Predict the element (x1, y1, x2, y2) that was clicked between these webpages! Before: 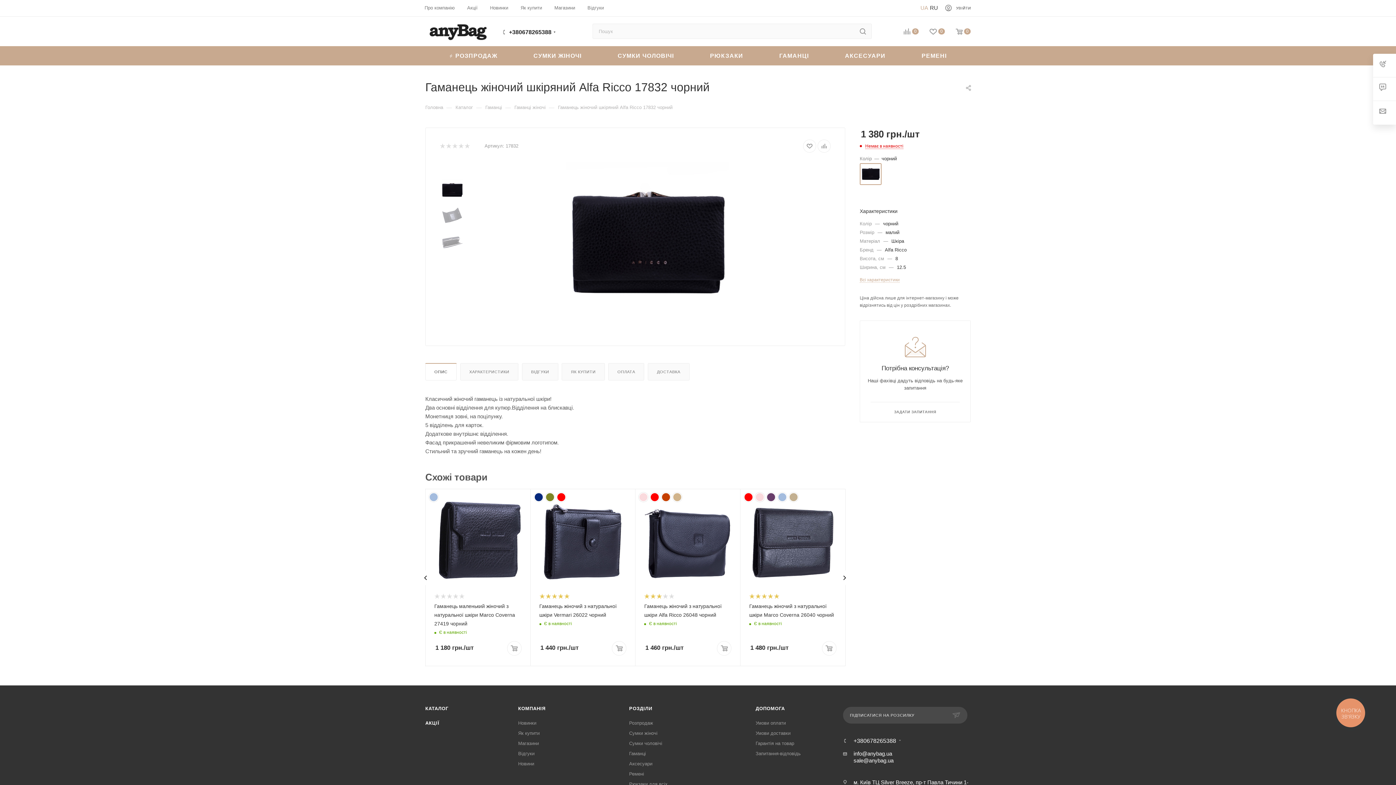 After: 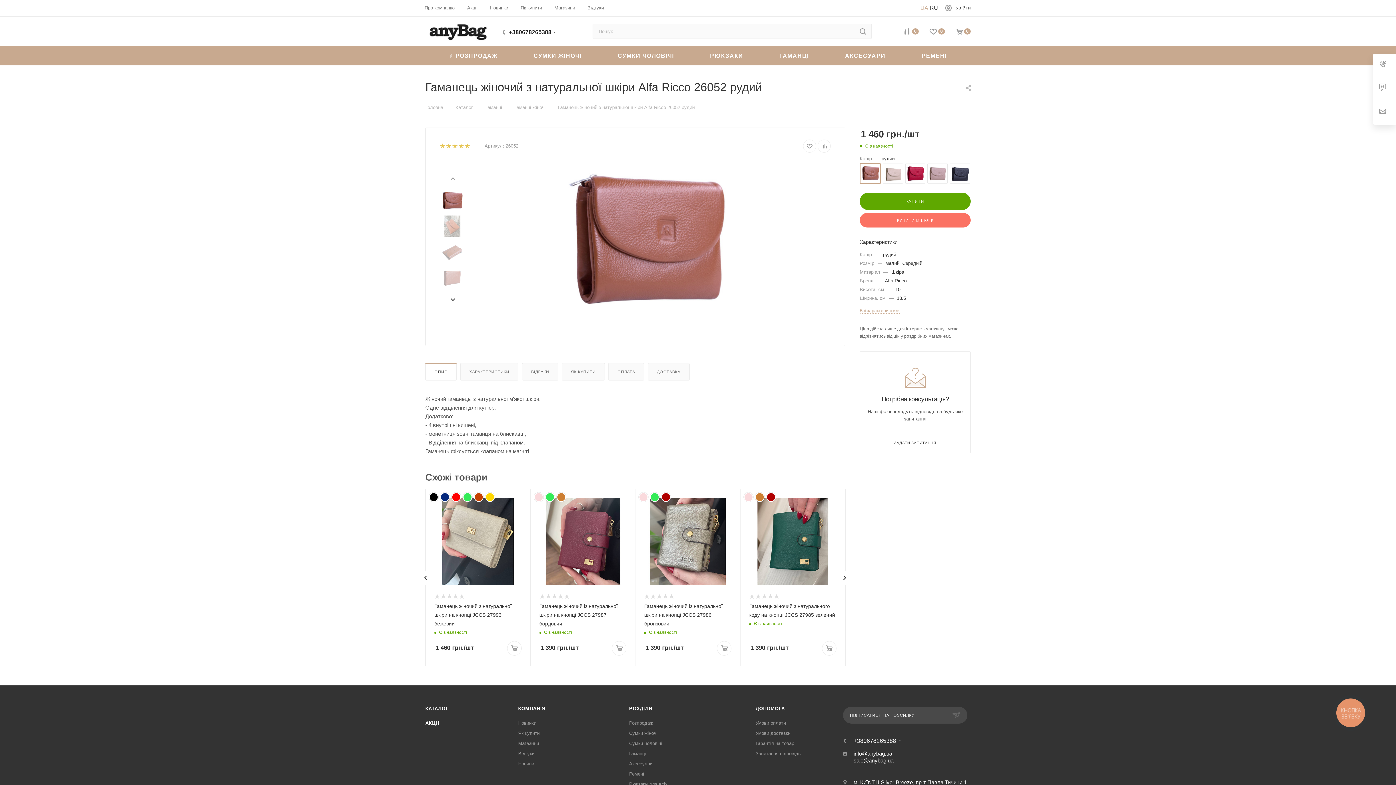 Action: bbox: (661, 494, 671, 499)